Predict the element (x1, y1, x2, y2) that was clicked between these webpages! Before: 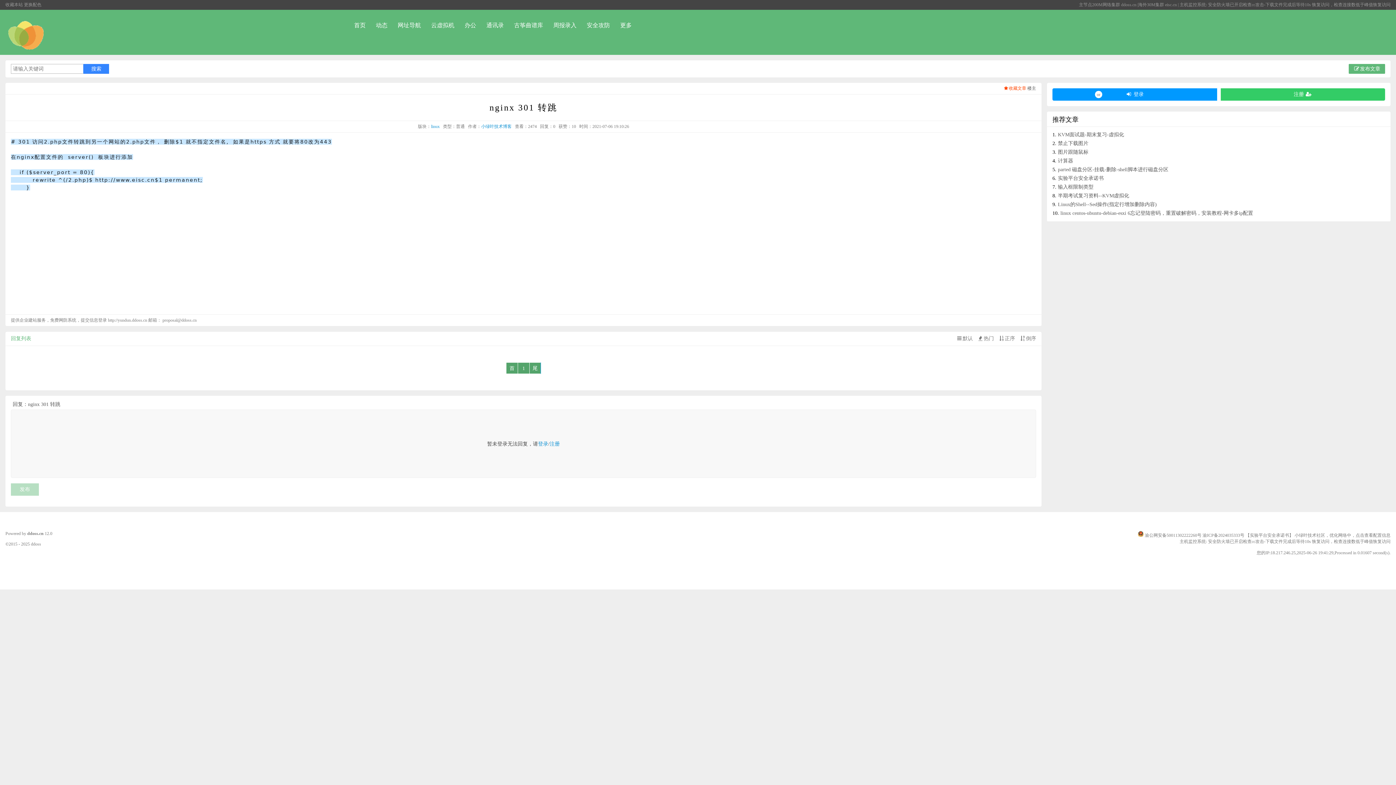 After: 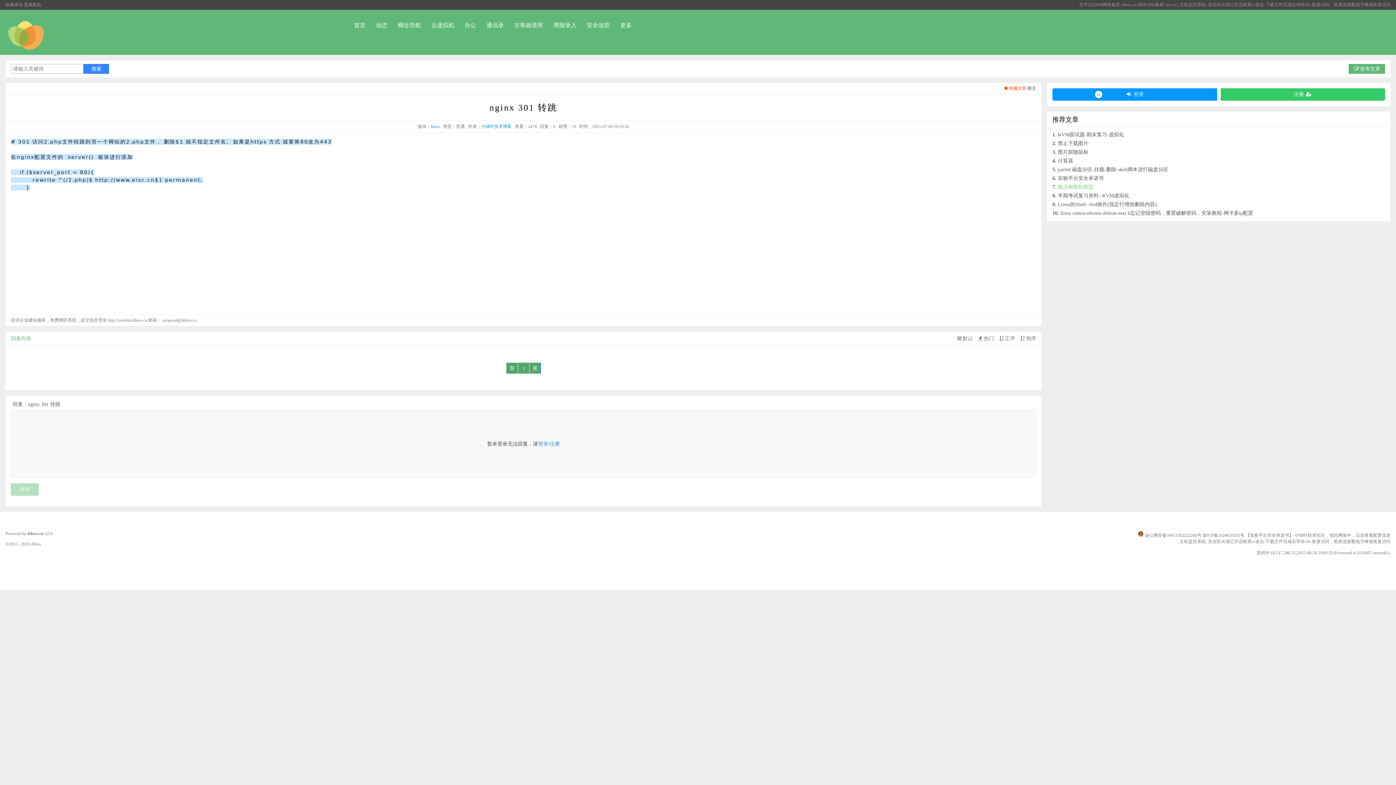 Action: label: 输入框限制类型 bbox: (1058, 184, 1093, 189)